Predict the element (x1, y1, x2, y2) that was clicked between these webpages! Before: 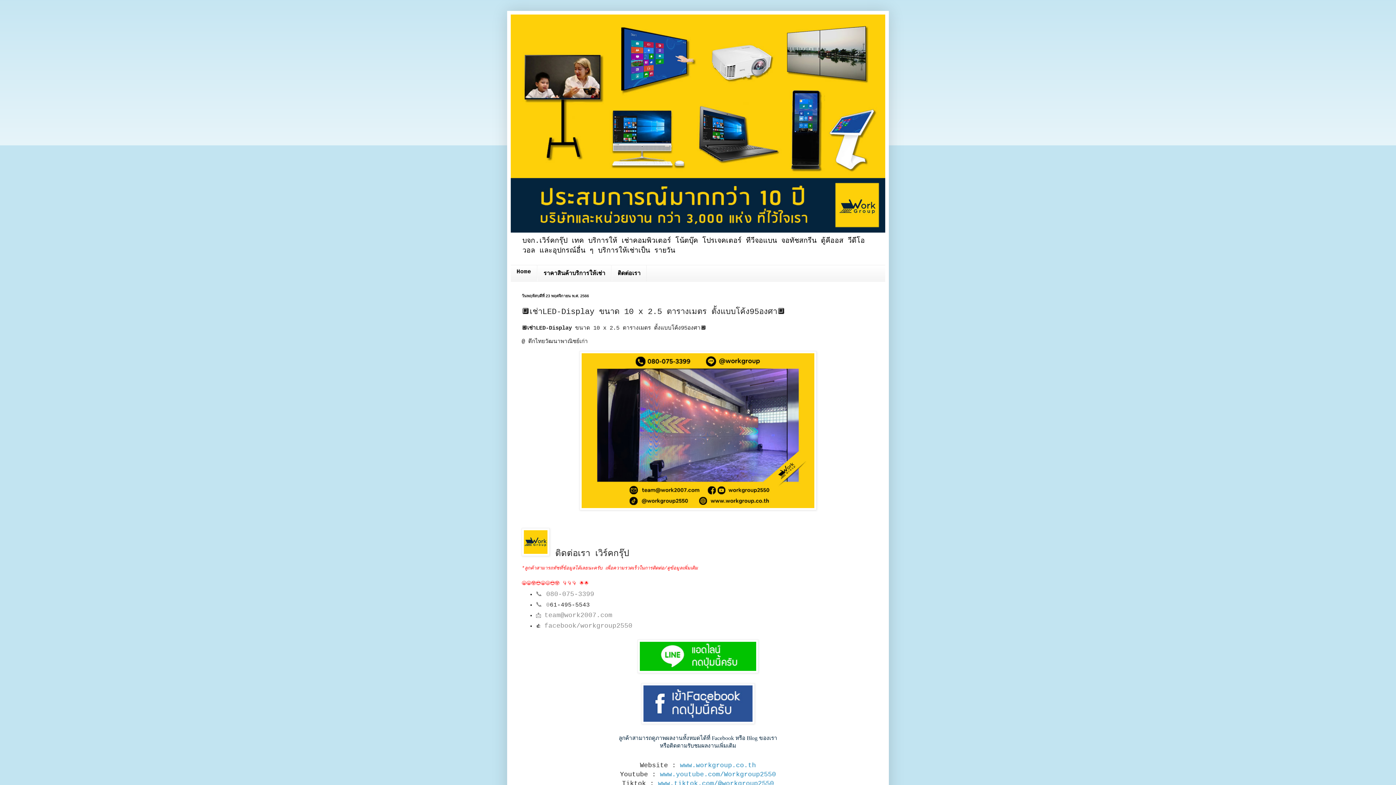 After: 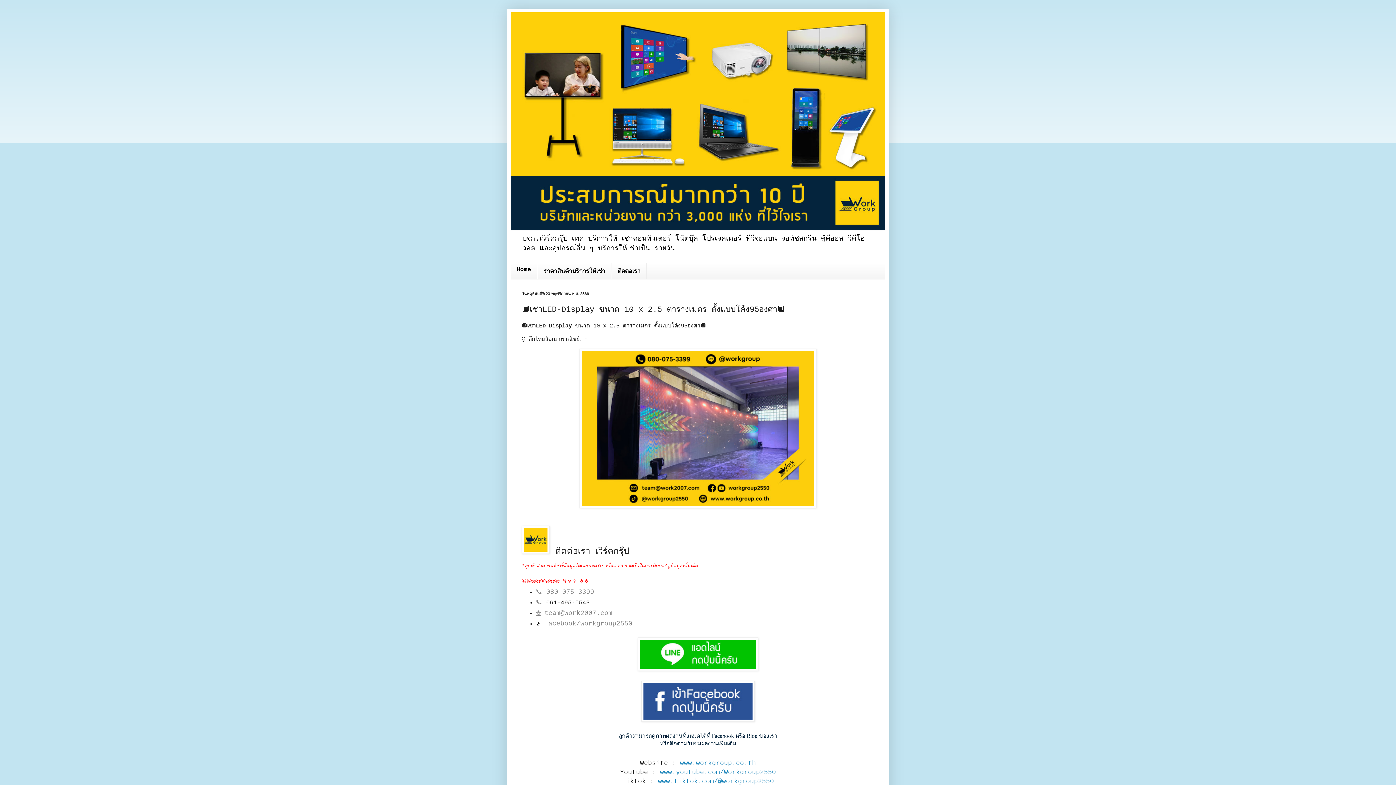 Action: bbox: (658, 780, 774, 787) label: www.tiktok.com/@workgroup2550